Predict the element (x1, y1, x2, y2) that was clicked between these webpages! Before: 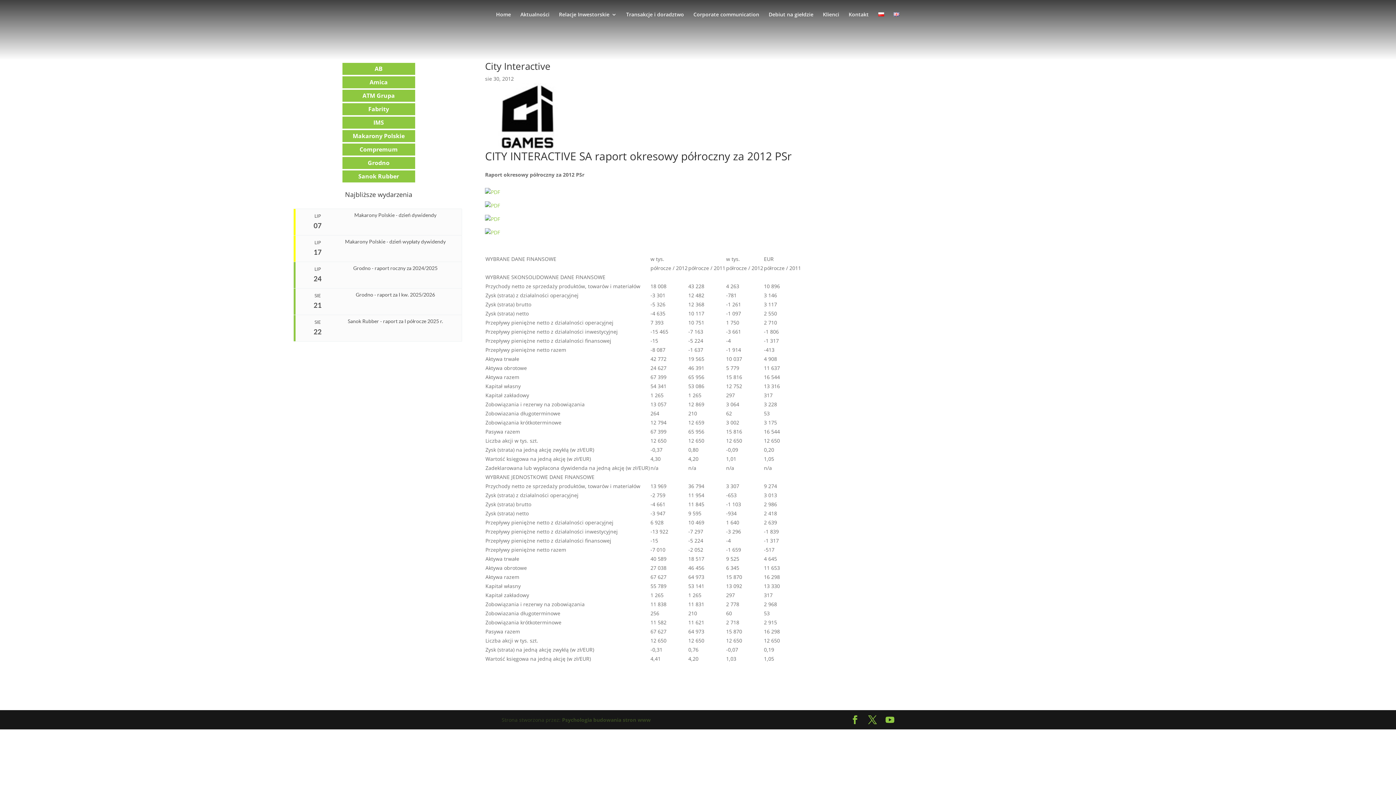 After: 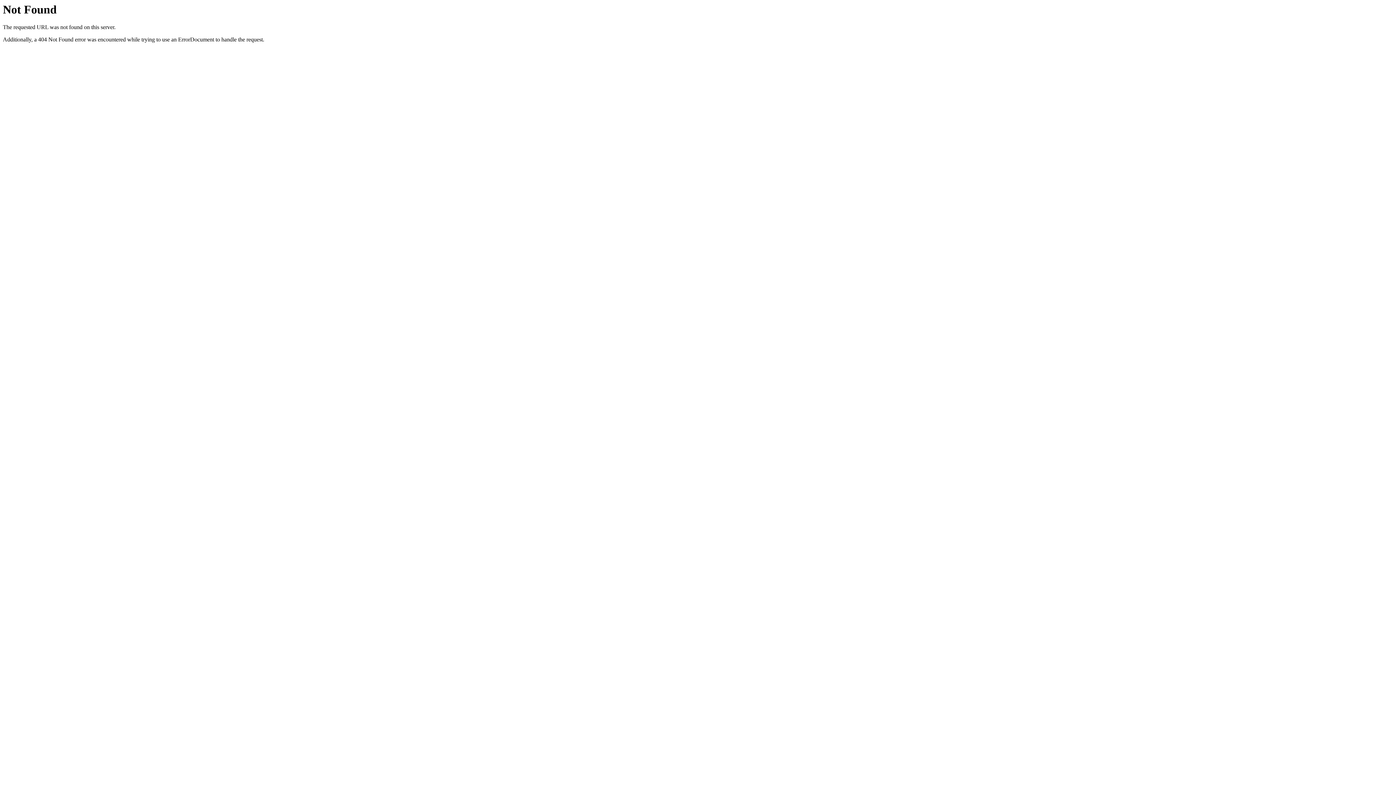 Action: bbox: (485, 228, 500, 235)